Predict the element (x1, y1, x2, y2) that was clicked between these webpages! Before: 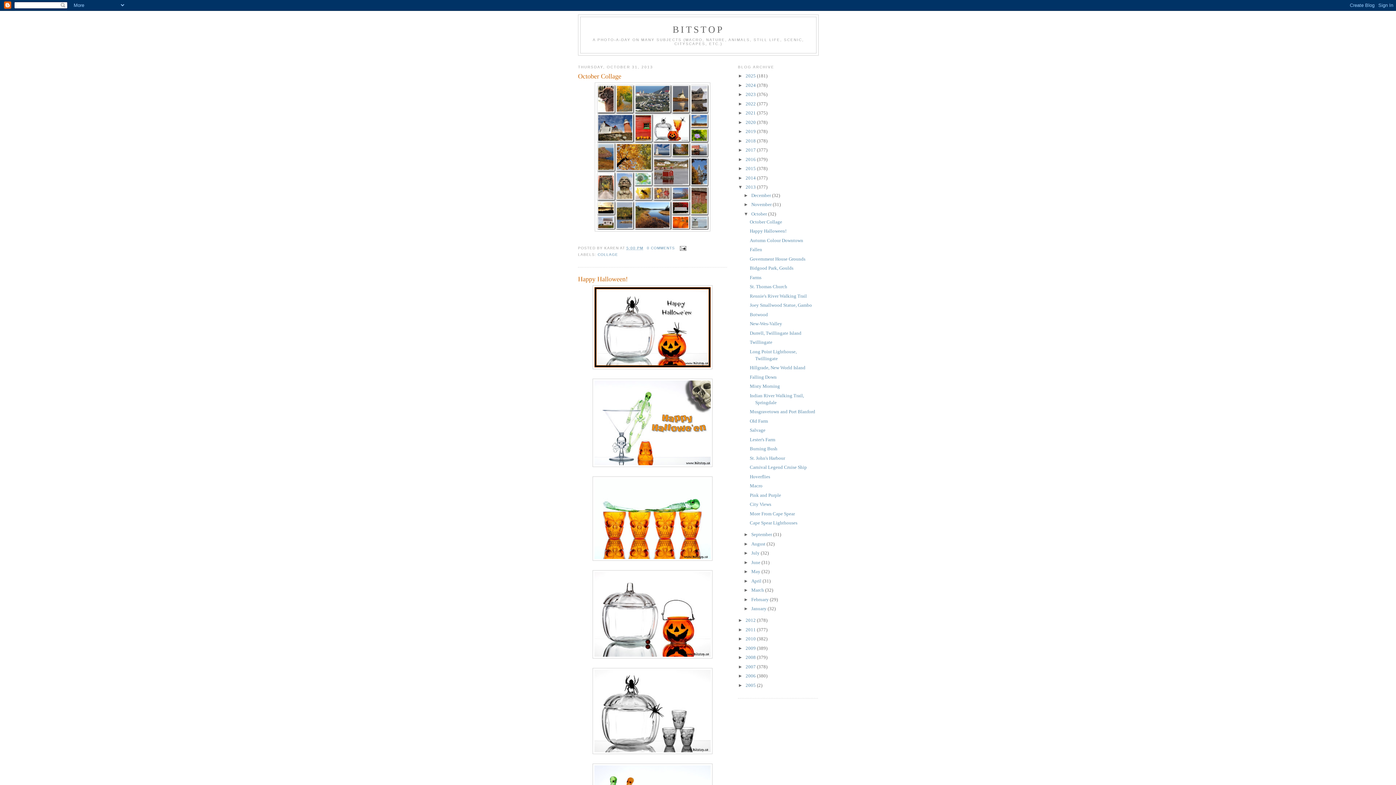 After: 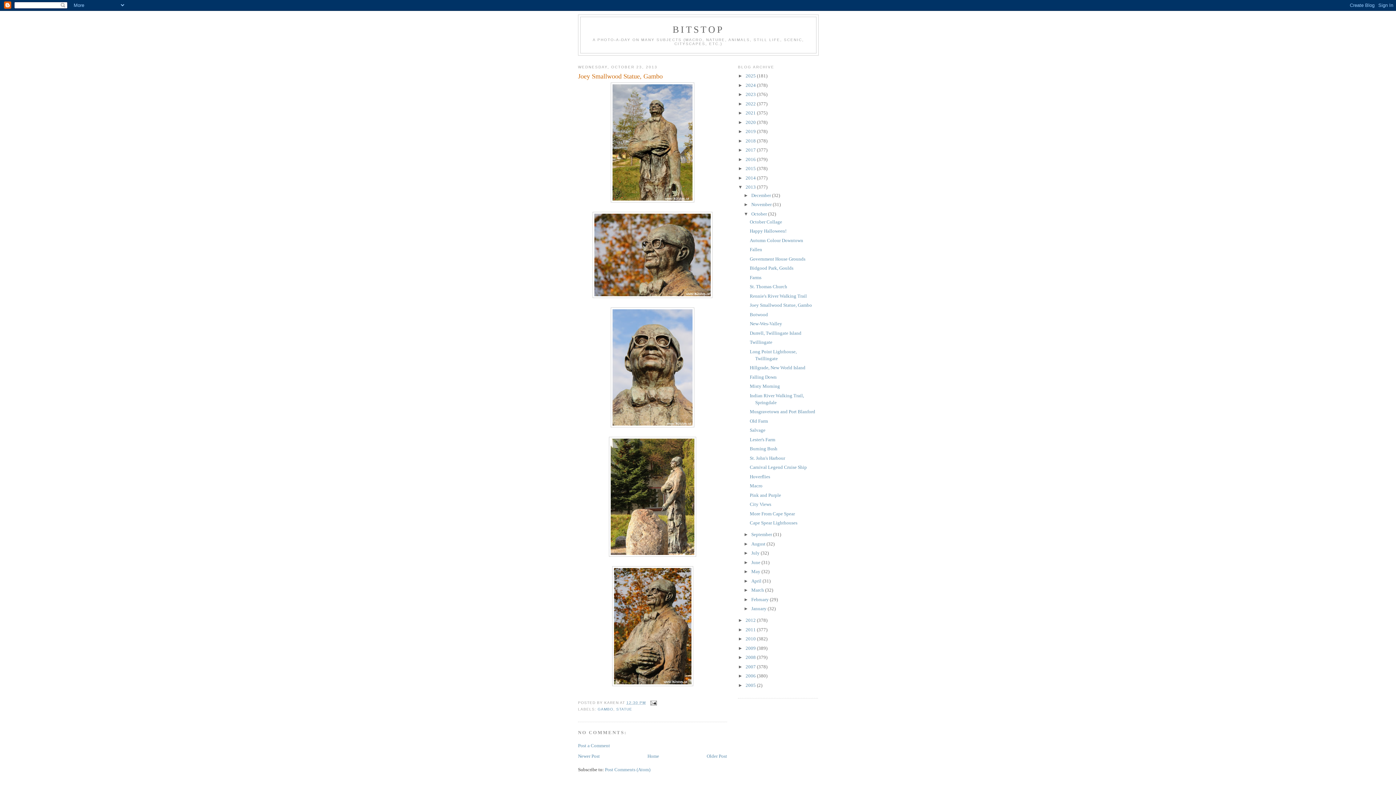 Action: label: Joey Smallwood Statue, Gambo bbox: (749, 302, 812, 308)